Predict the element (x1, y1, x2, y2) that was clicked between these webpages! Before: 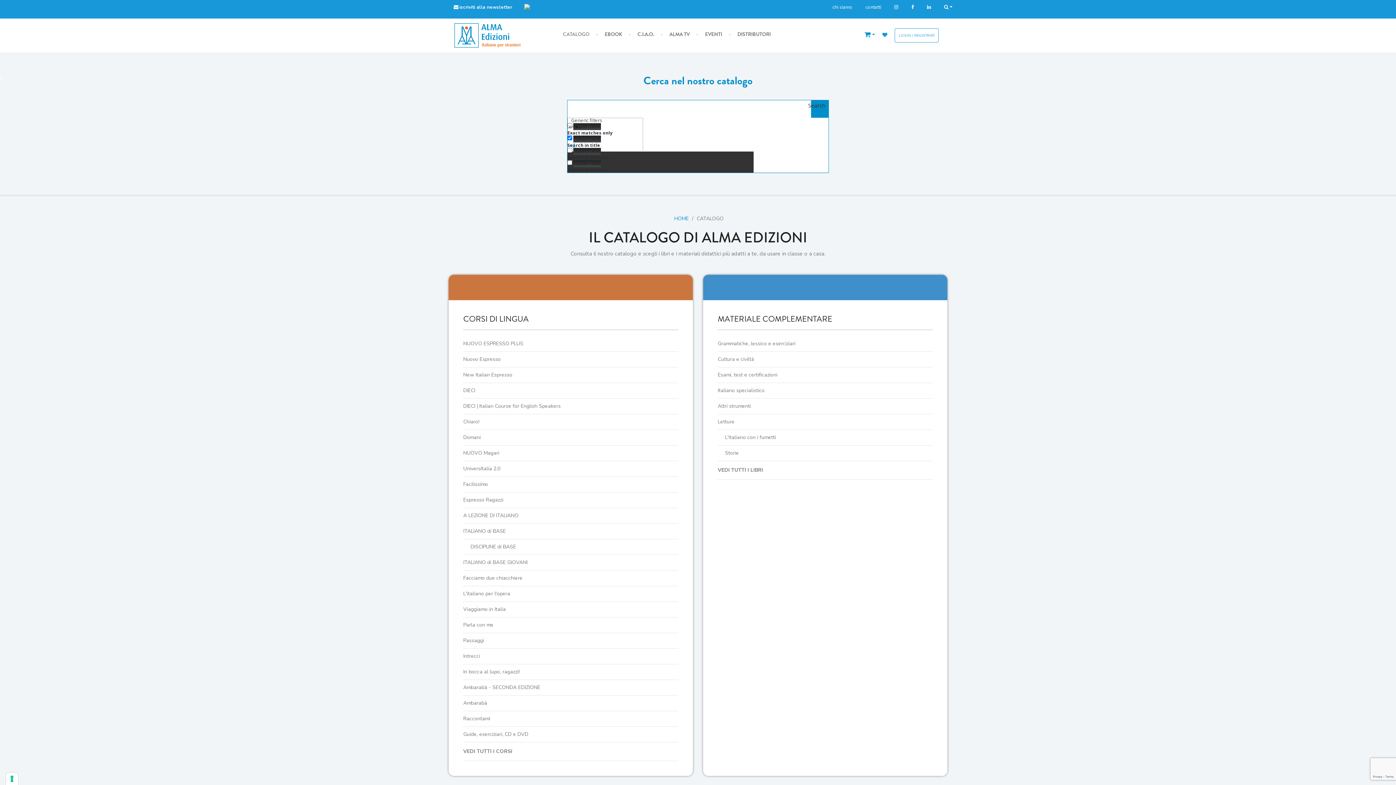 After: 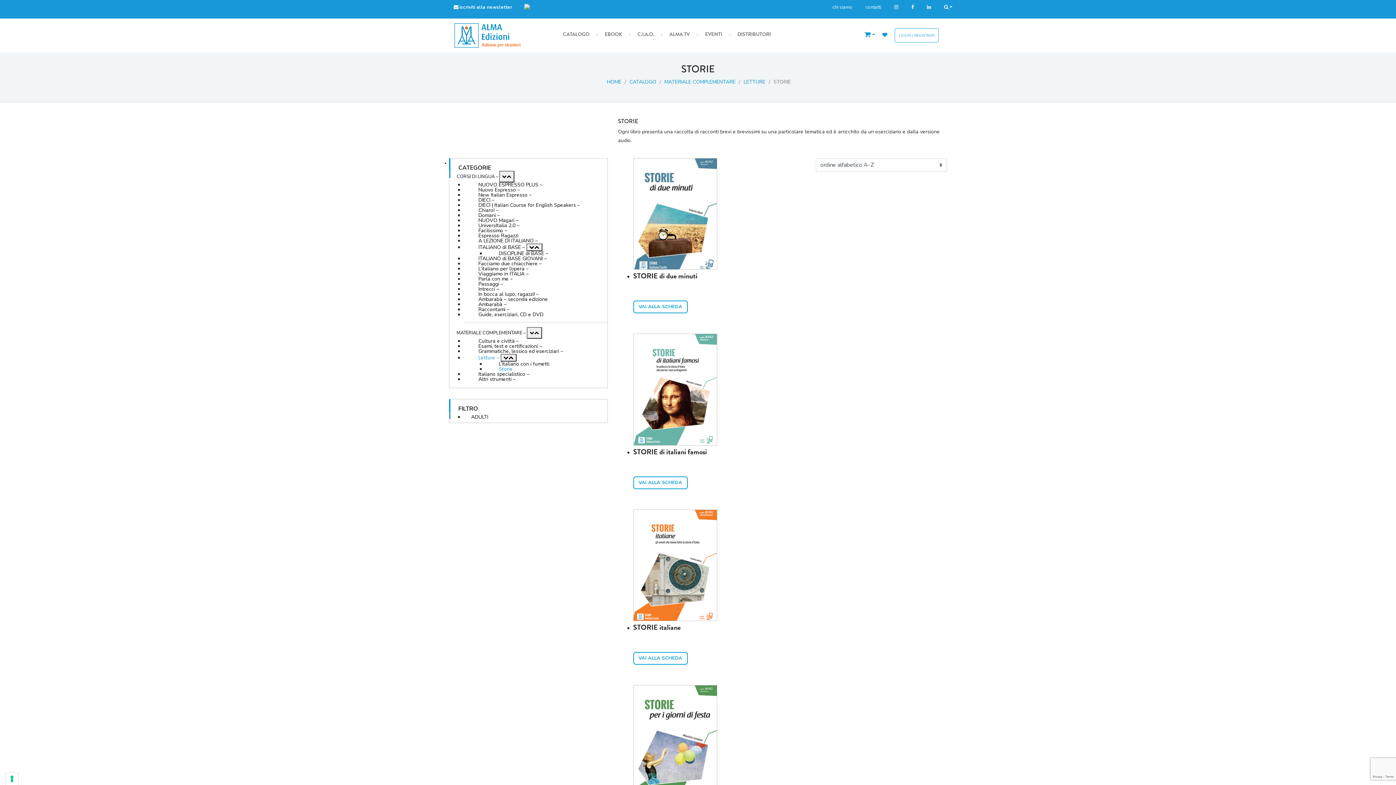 Action: label: Storie bbox: (717, 449, 739, 456)